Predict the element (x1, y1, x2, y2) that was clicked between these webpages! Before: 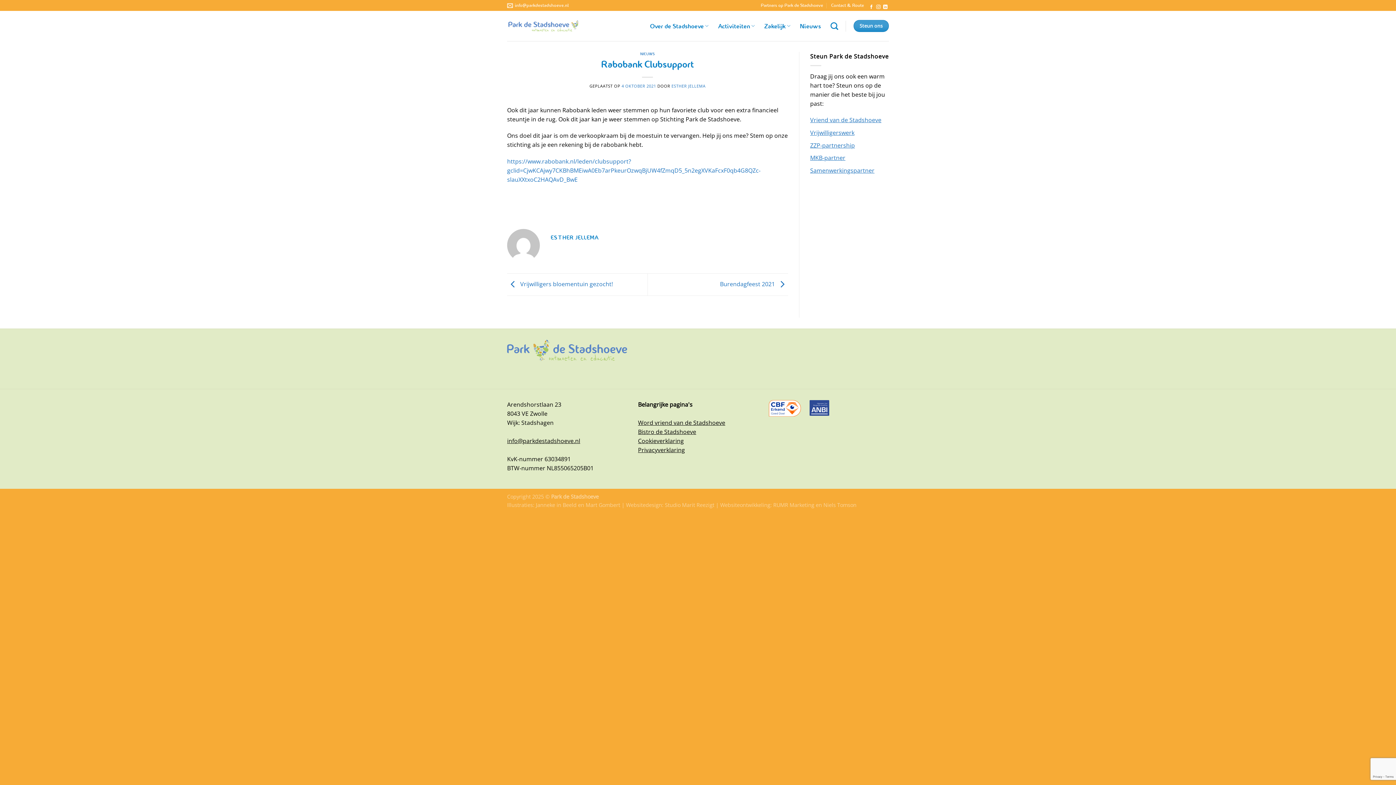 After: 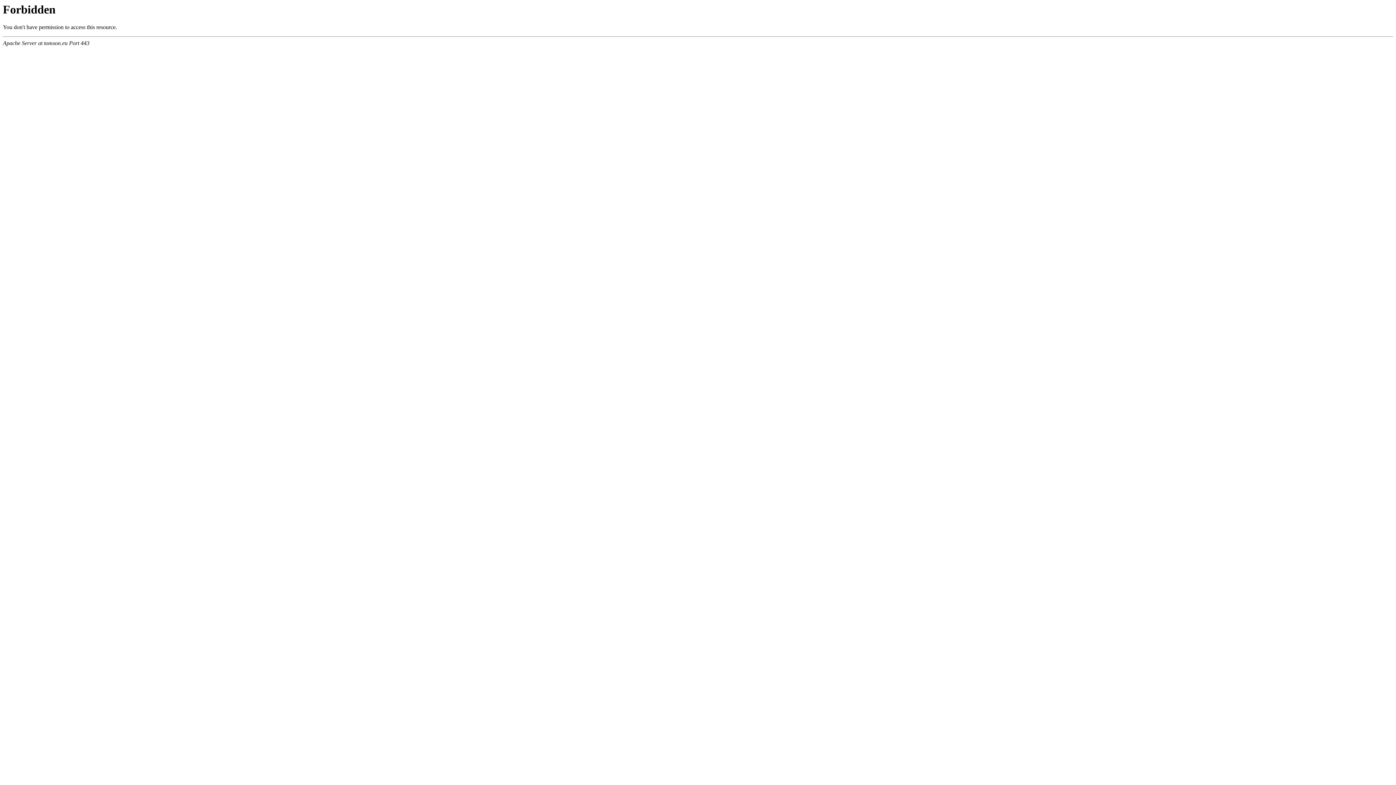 Action: label: Niels Tomson bbox: (823, 501, 856, 508)